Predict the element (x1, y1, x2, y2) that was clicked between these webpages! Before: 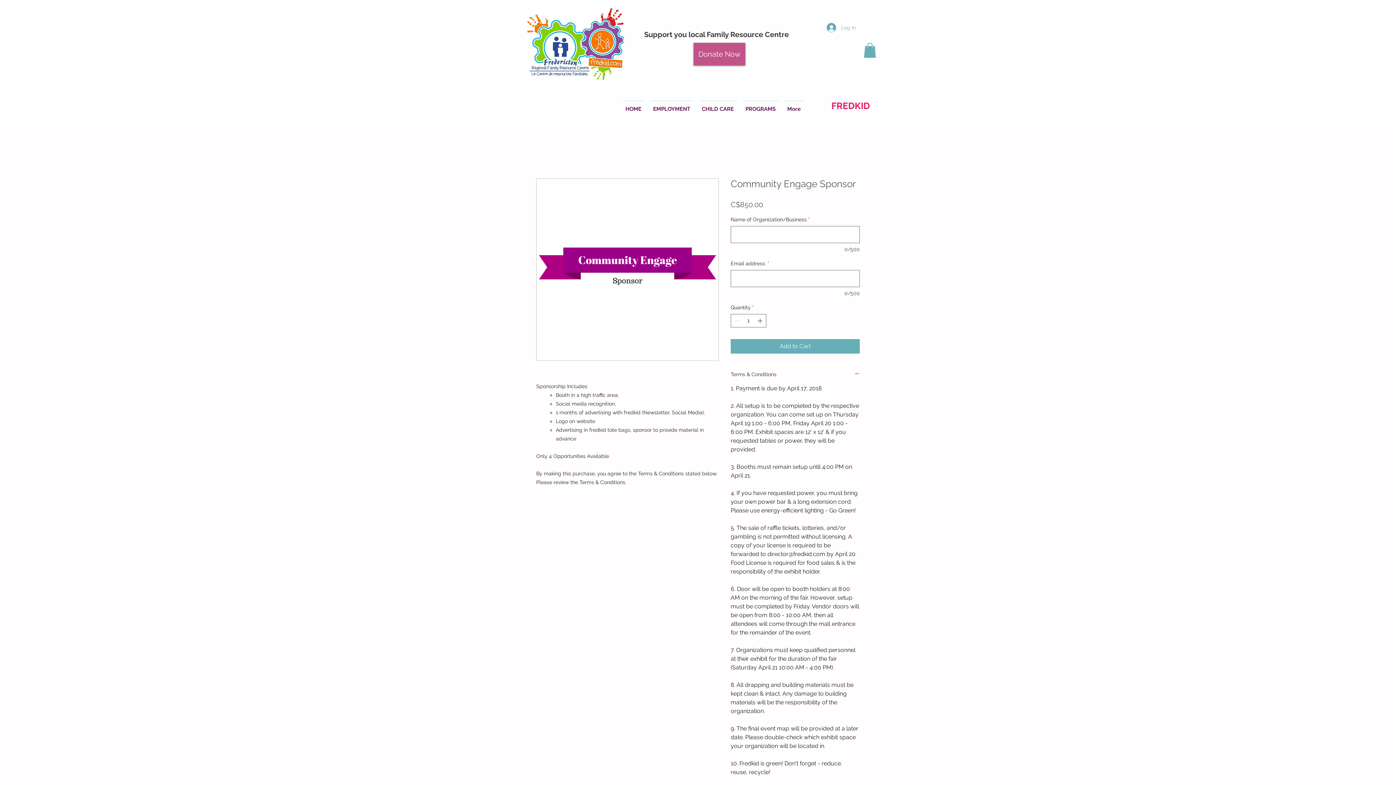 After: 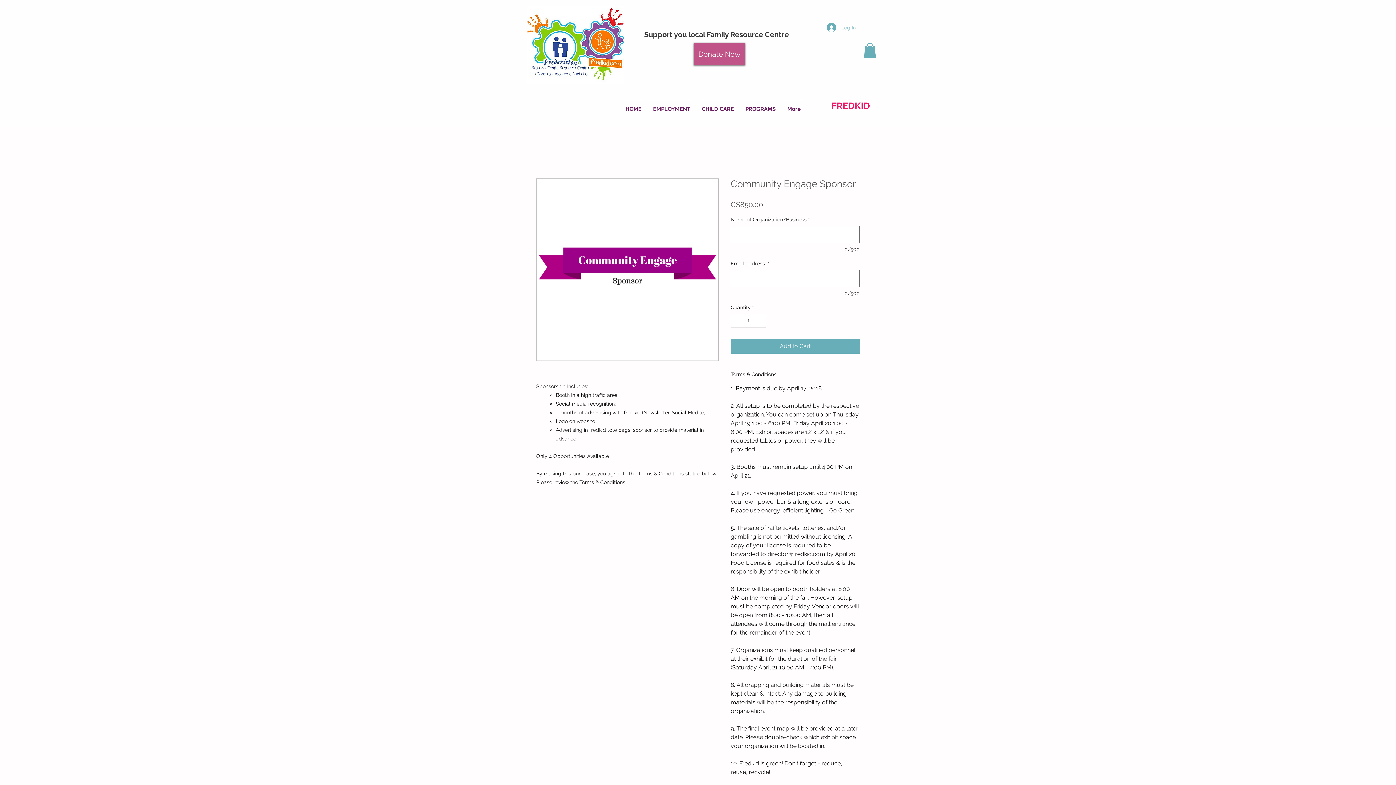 Action: label: Log In bbox: (821, 20, 861, 34)